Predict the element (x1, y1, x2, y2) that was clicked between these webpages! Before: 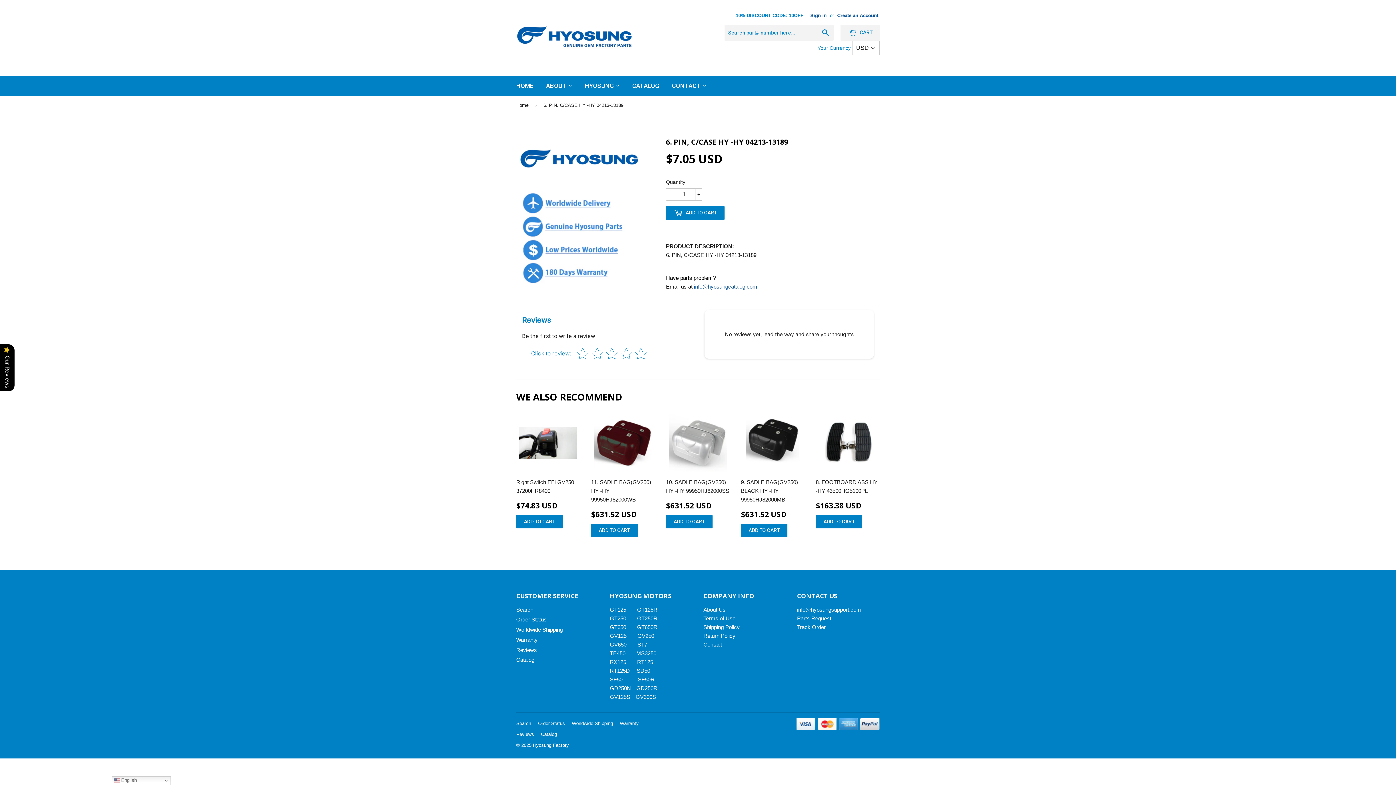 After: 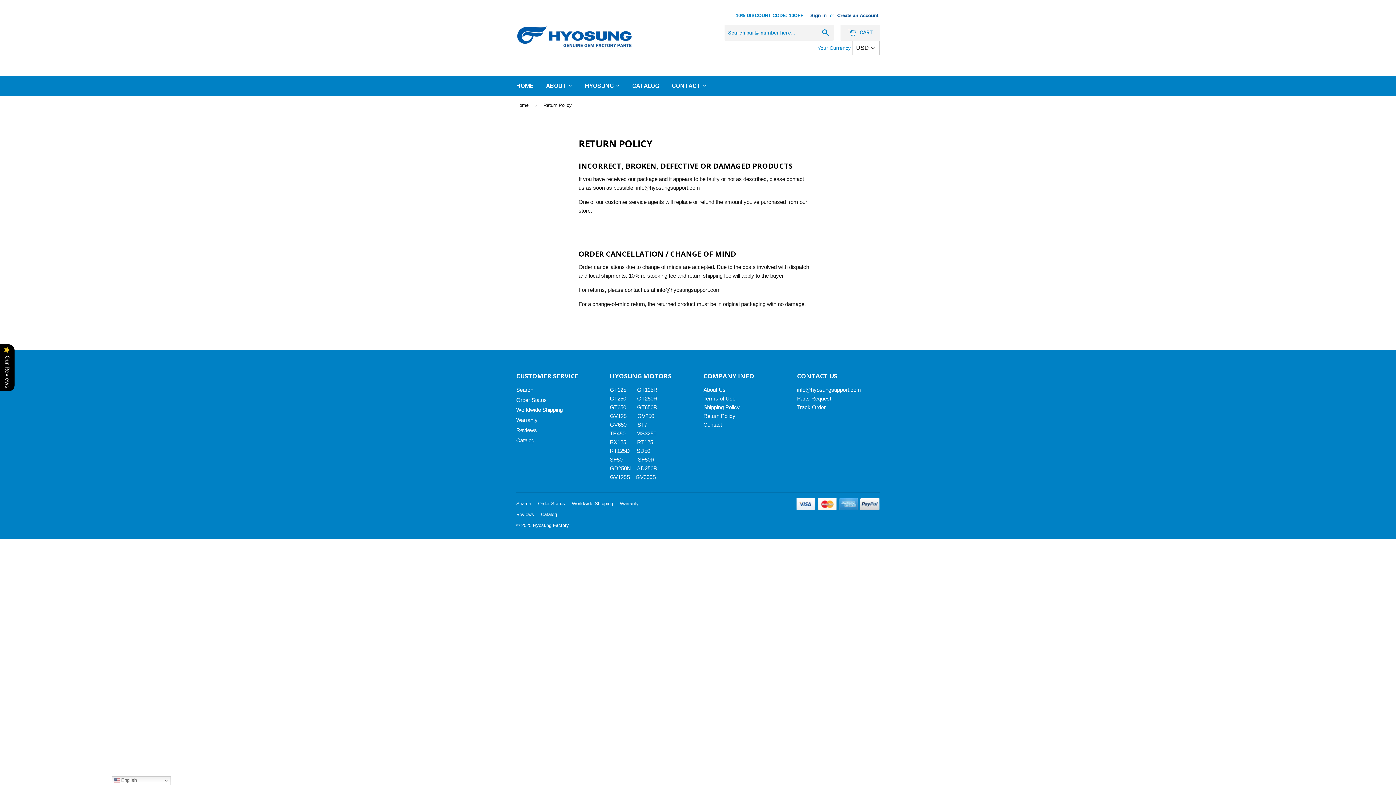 Action: label: Return Policy bbox: (703, 632, 735, 639)